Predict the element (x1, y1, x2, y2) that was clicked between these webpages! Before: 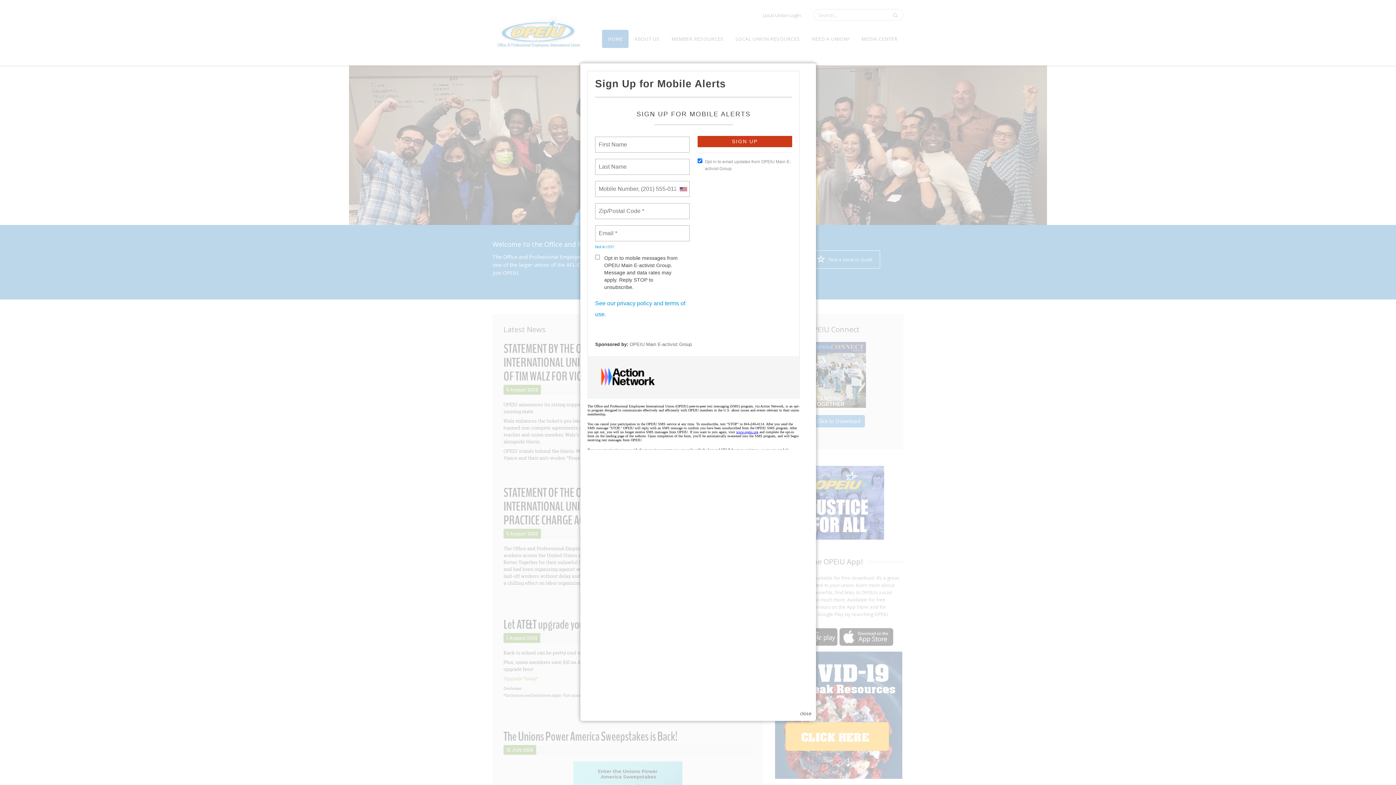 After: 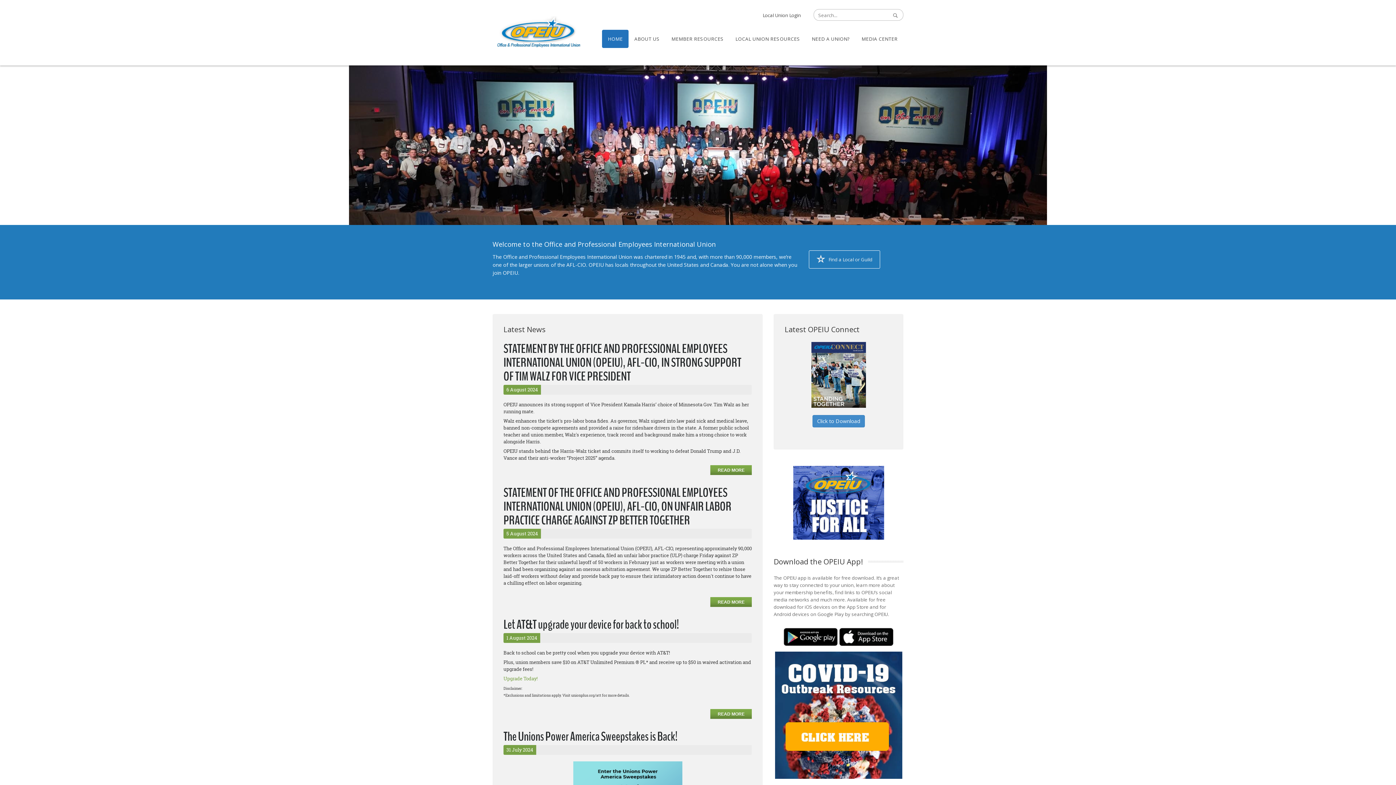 Action: bbox: (800, 710, 812, 717) label: close